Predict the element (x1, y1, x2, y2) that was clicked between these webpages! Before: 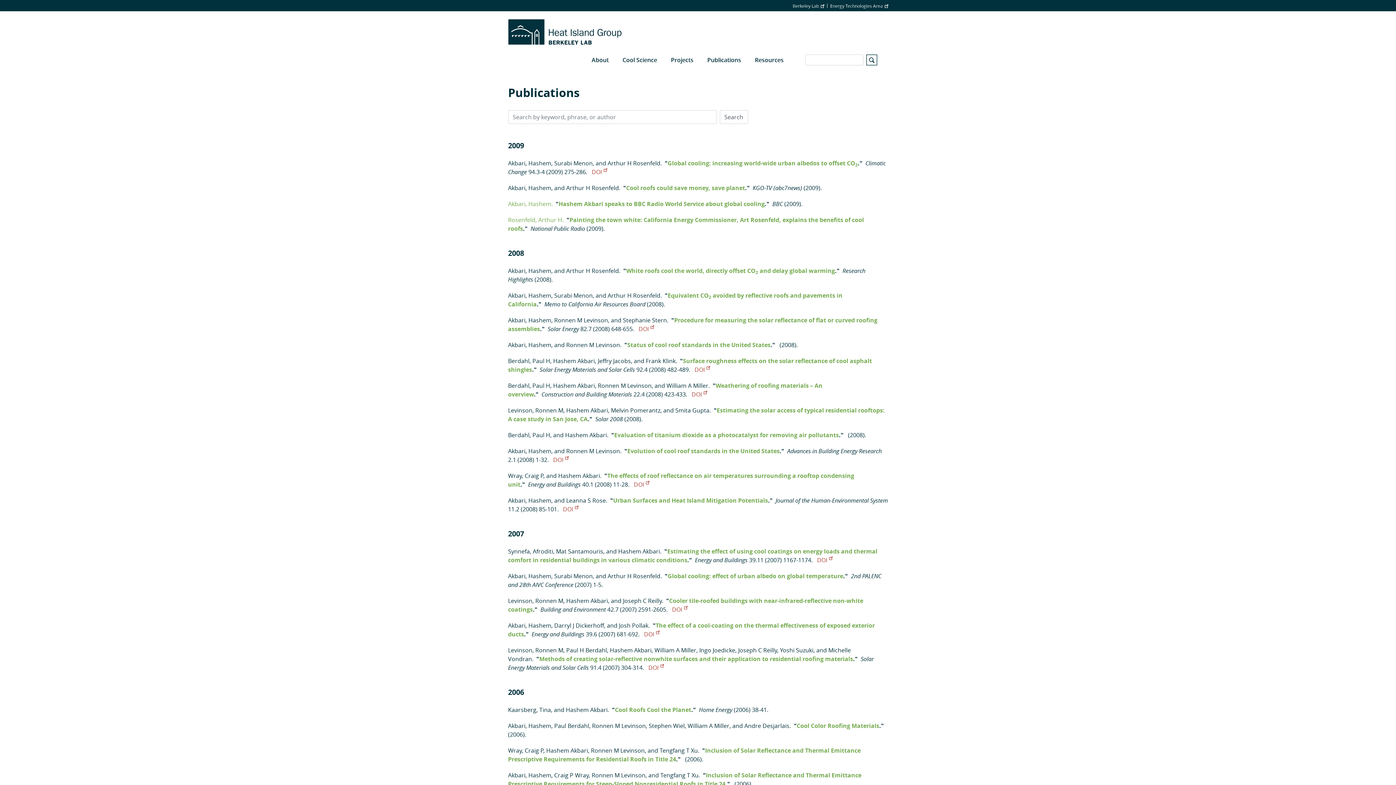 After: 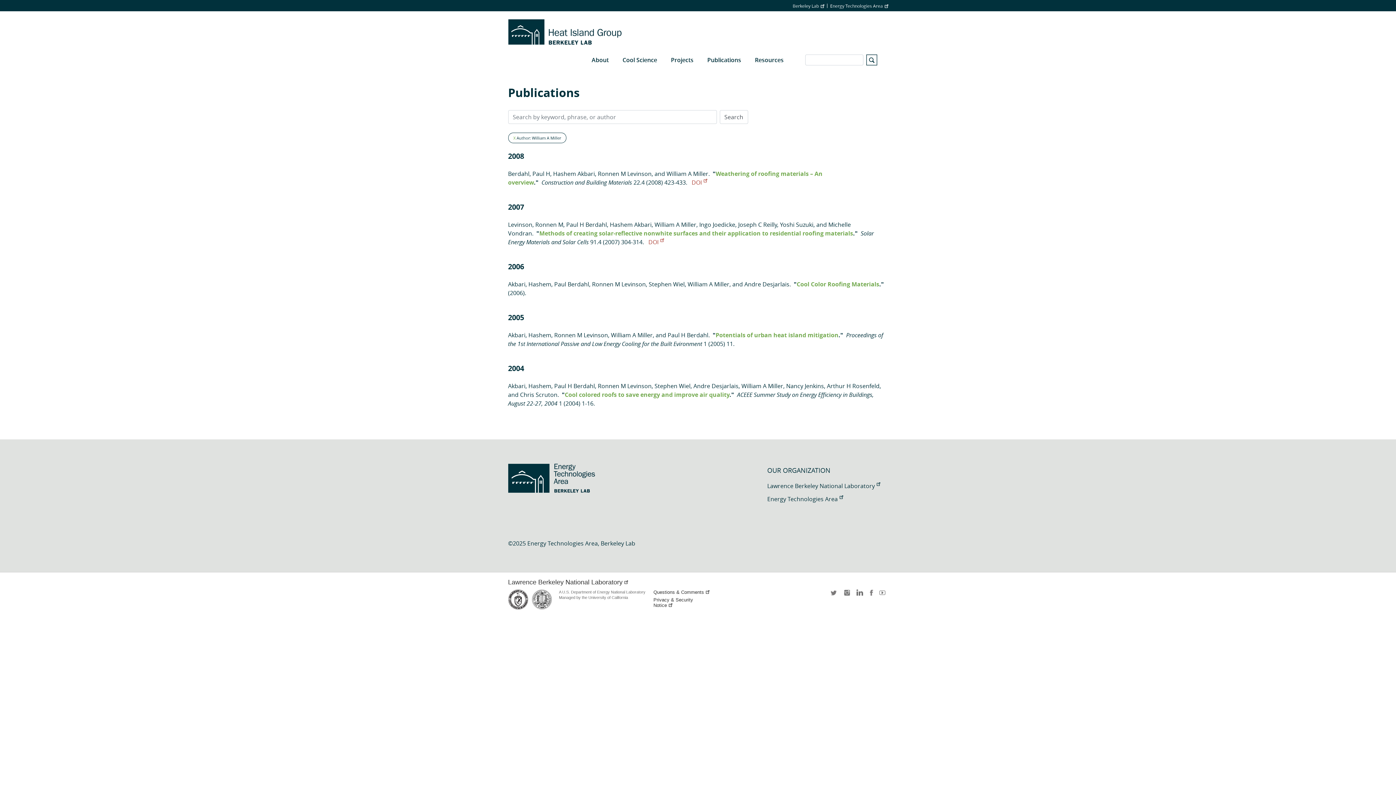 Action: label: William A Miller bbox: (666, 381, 708, 389)